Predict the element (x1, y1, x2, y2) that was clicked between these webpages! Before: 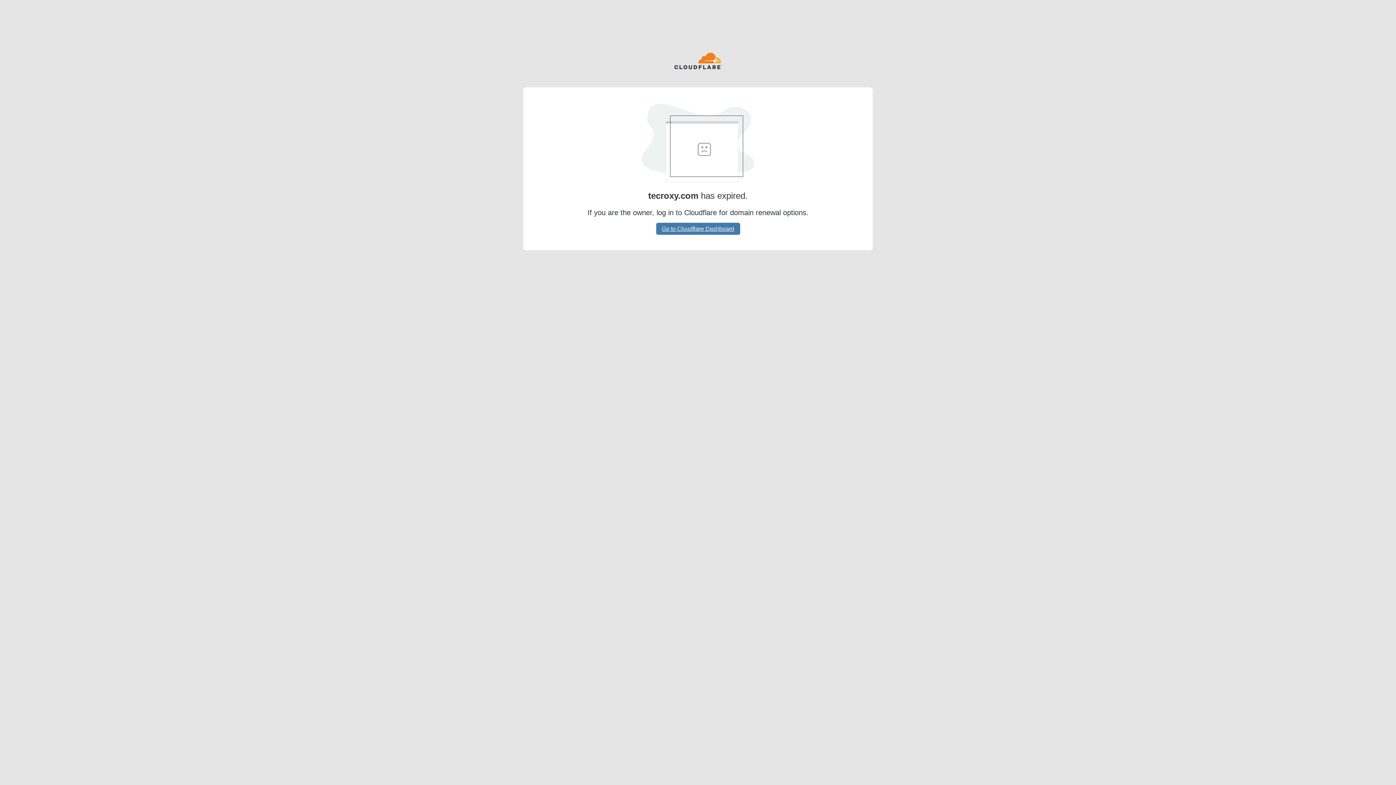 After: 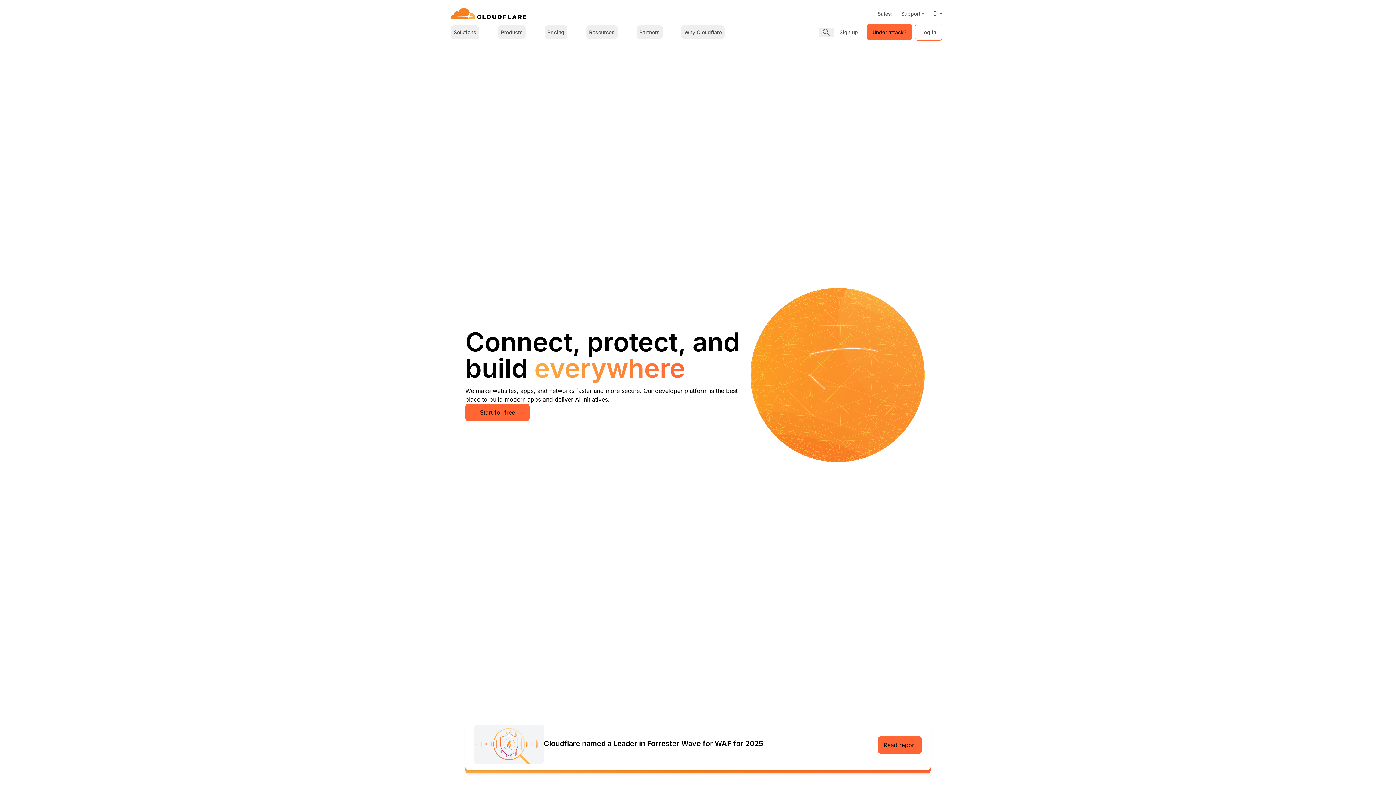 Action: bbox: (674, 52, 722, 70)